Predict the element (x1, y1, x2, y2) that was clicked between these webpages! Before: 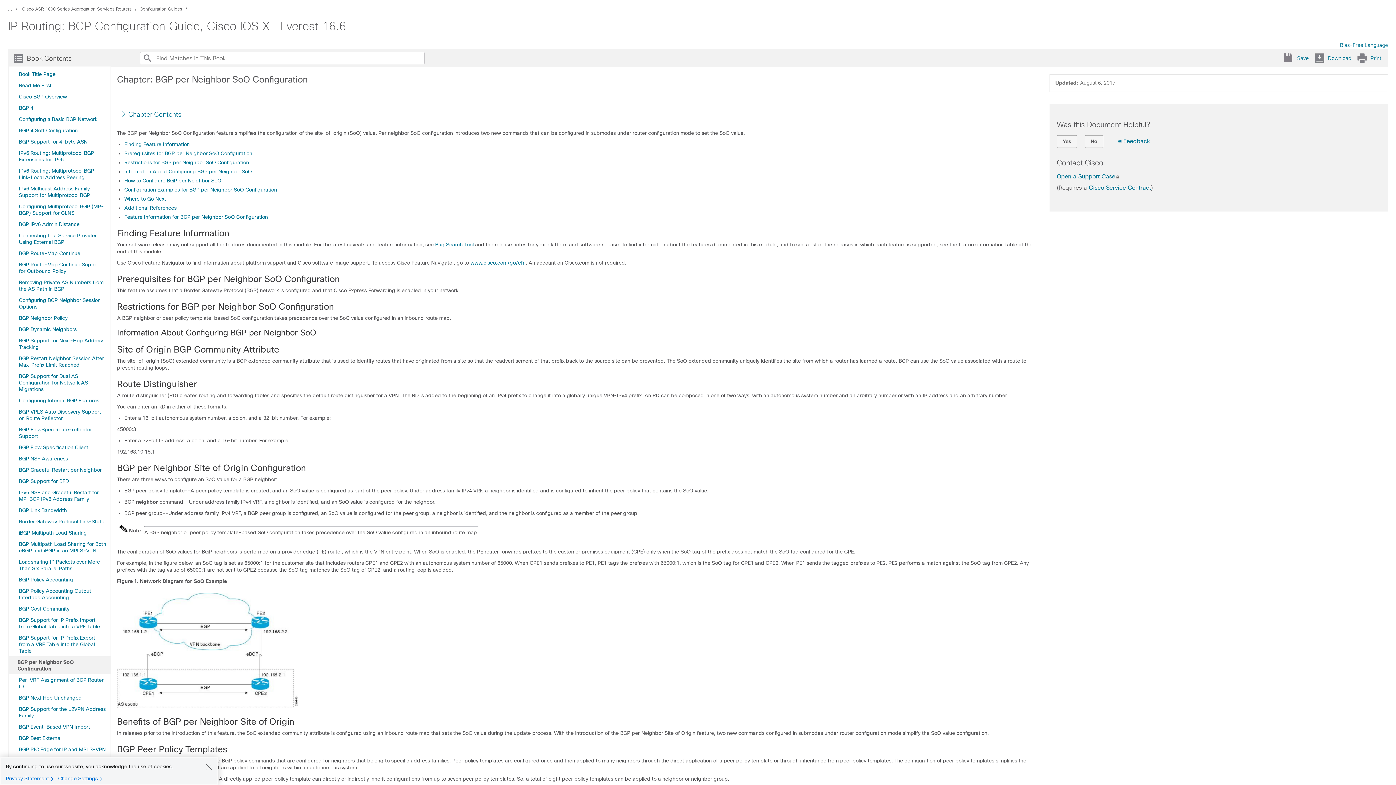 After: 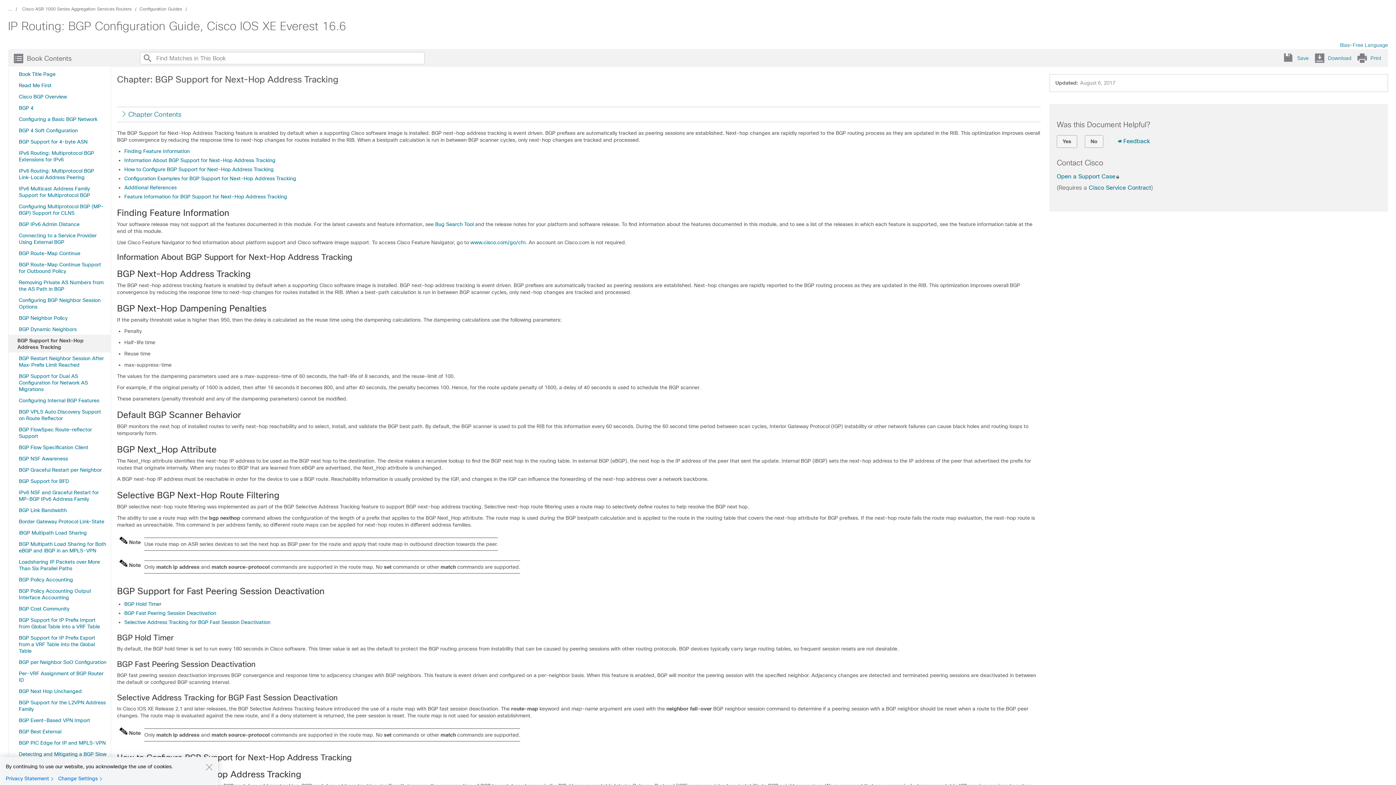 Action: label: BGP Support for Next-Hop Address Tracking bbox: (17, 334, 106, 352)